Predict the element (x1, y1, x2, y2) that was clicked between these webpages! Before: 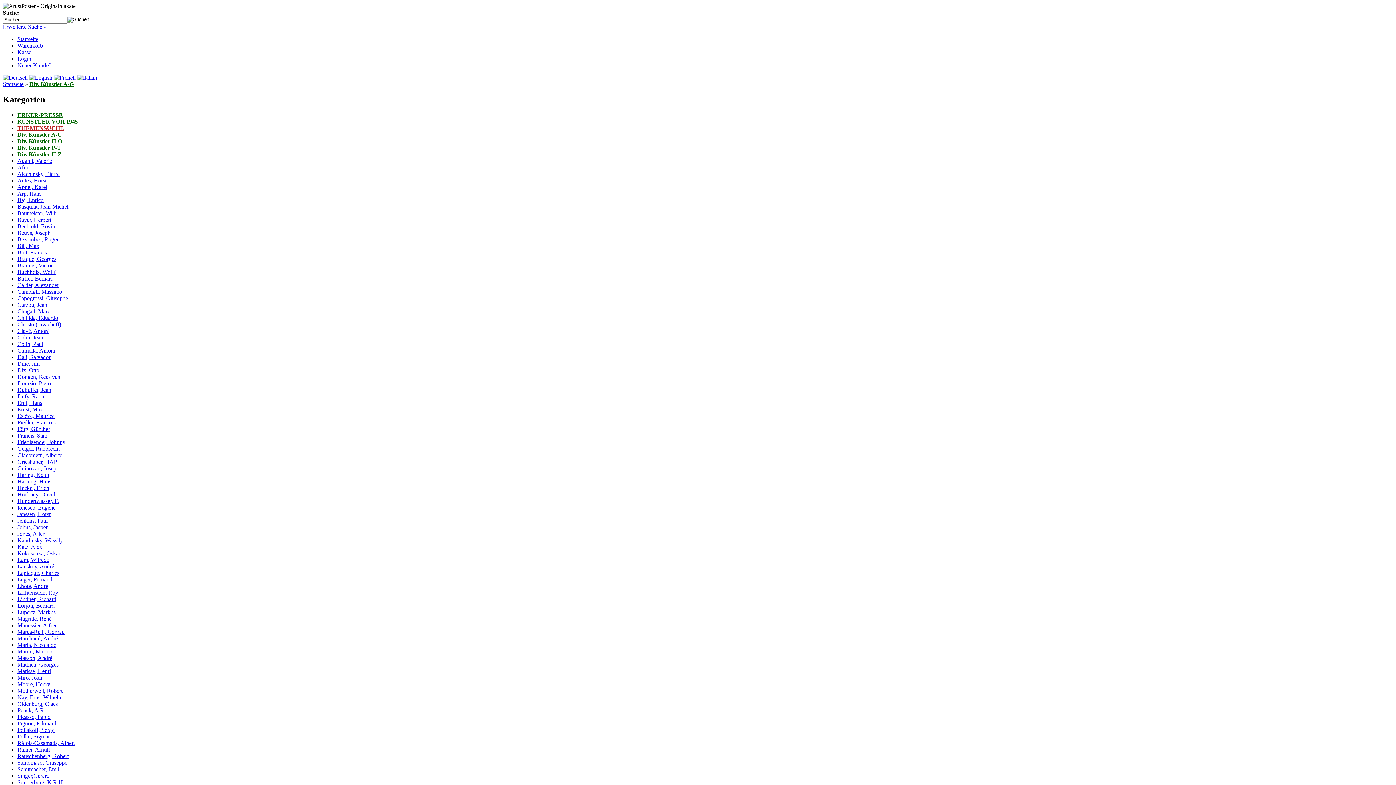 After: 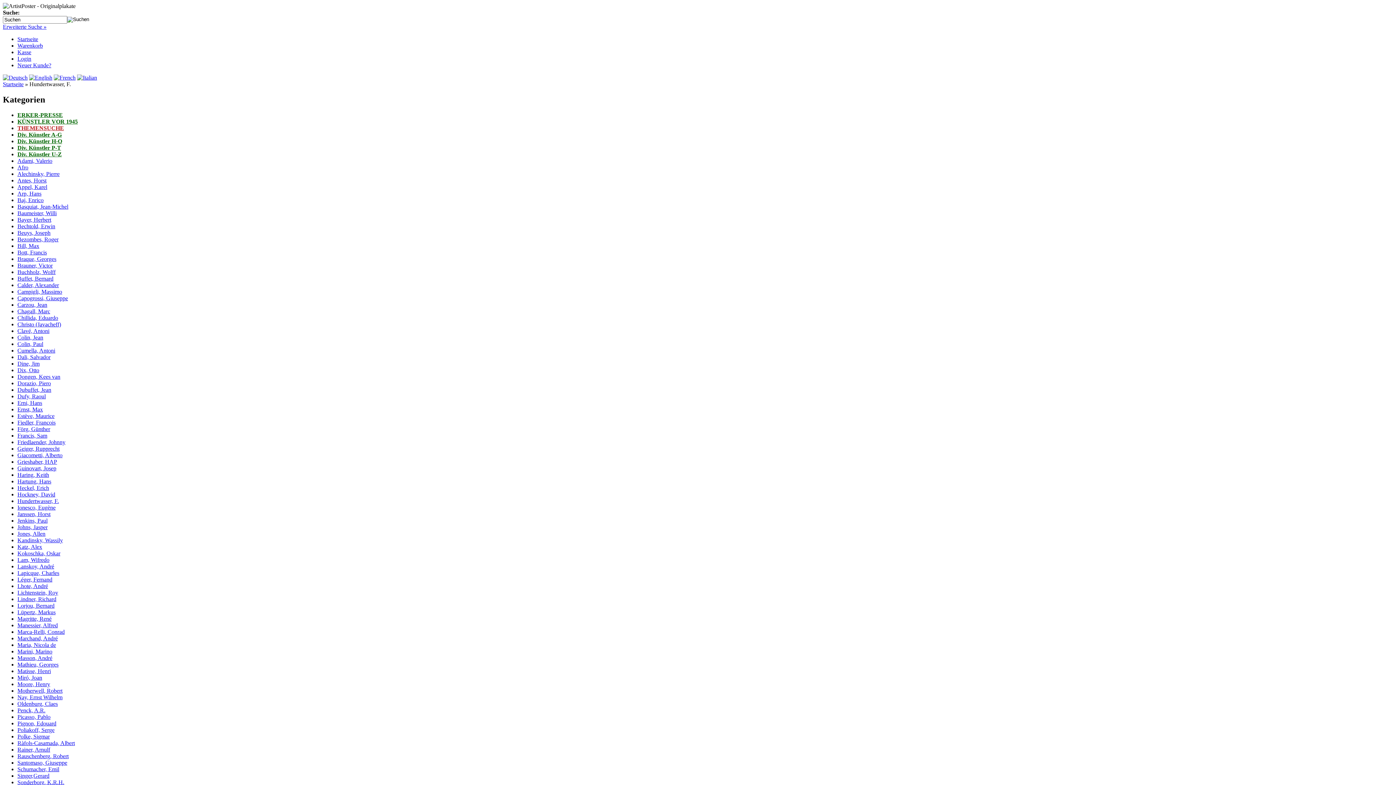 Action: bbox: (17, 498, 58, 504) label: Hundertwasser, F.